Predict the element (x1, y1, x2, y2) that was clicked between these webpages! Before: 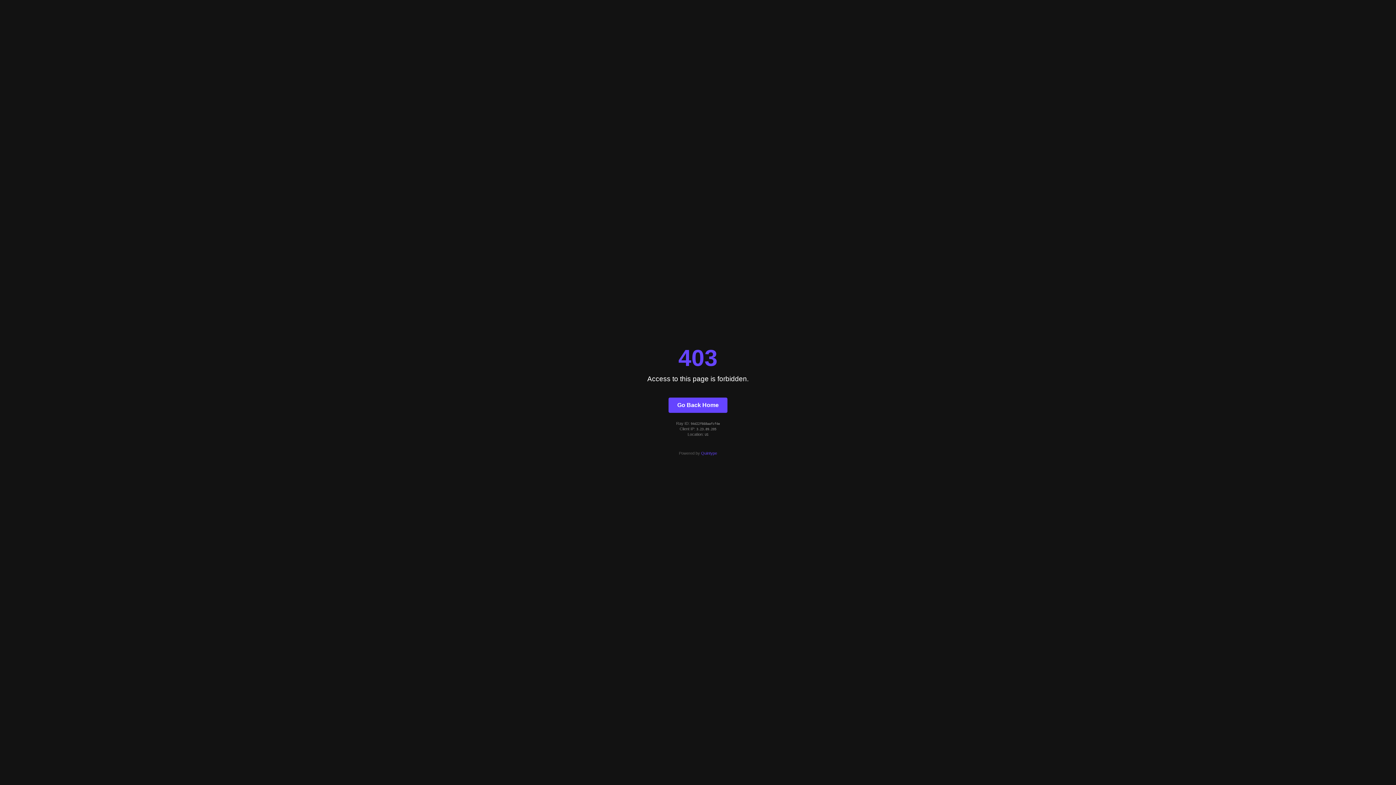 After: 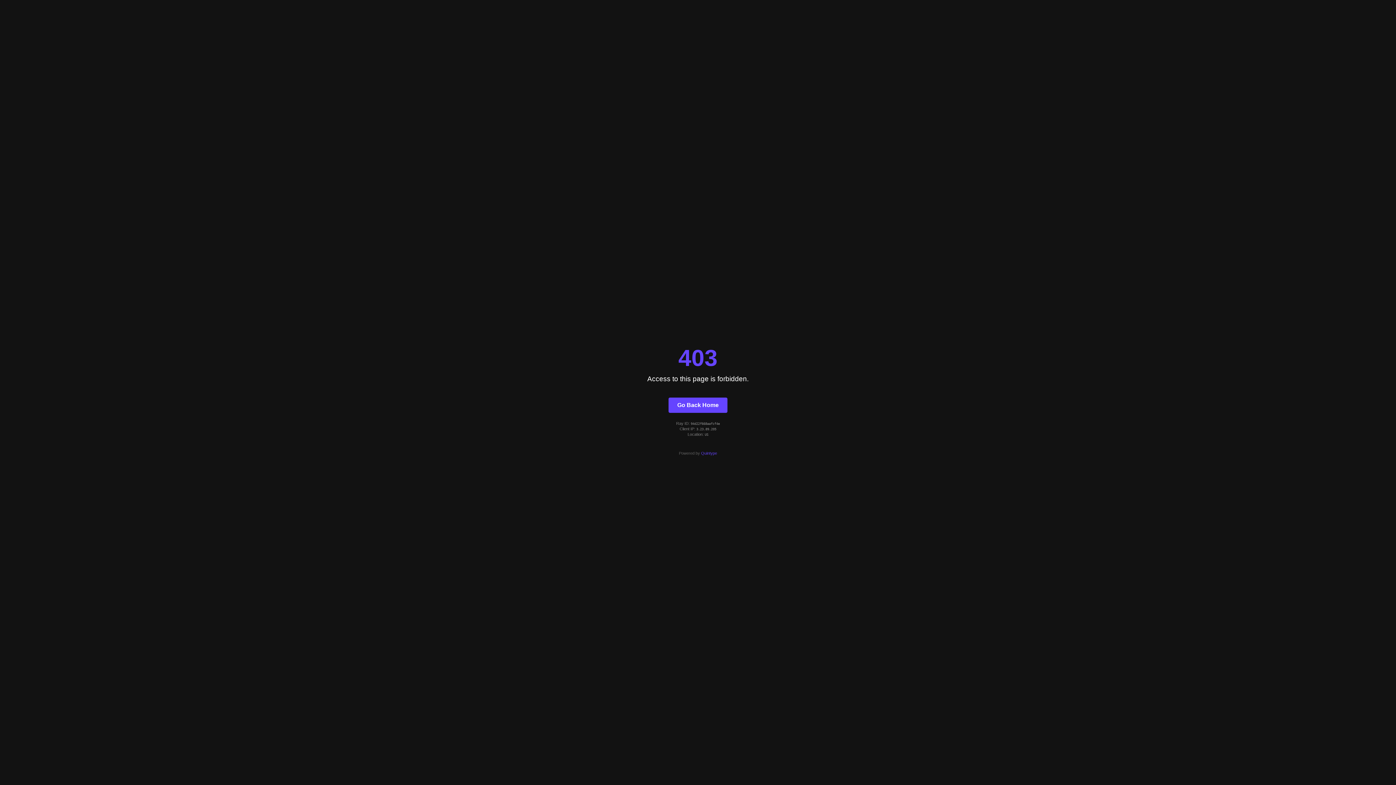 Action: label: Quintype bbox: (701, 451, 717, 455)